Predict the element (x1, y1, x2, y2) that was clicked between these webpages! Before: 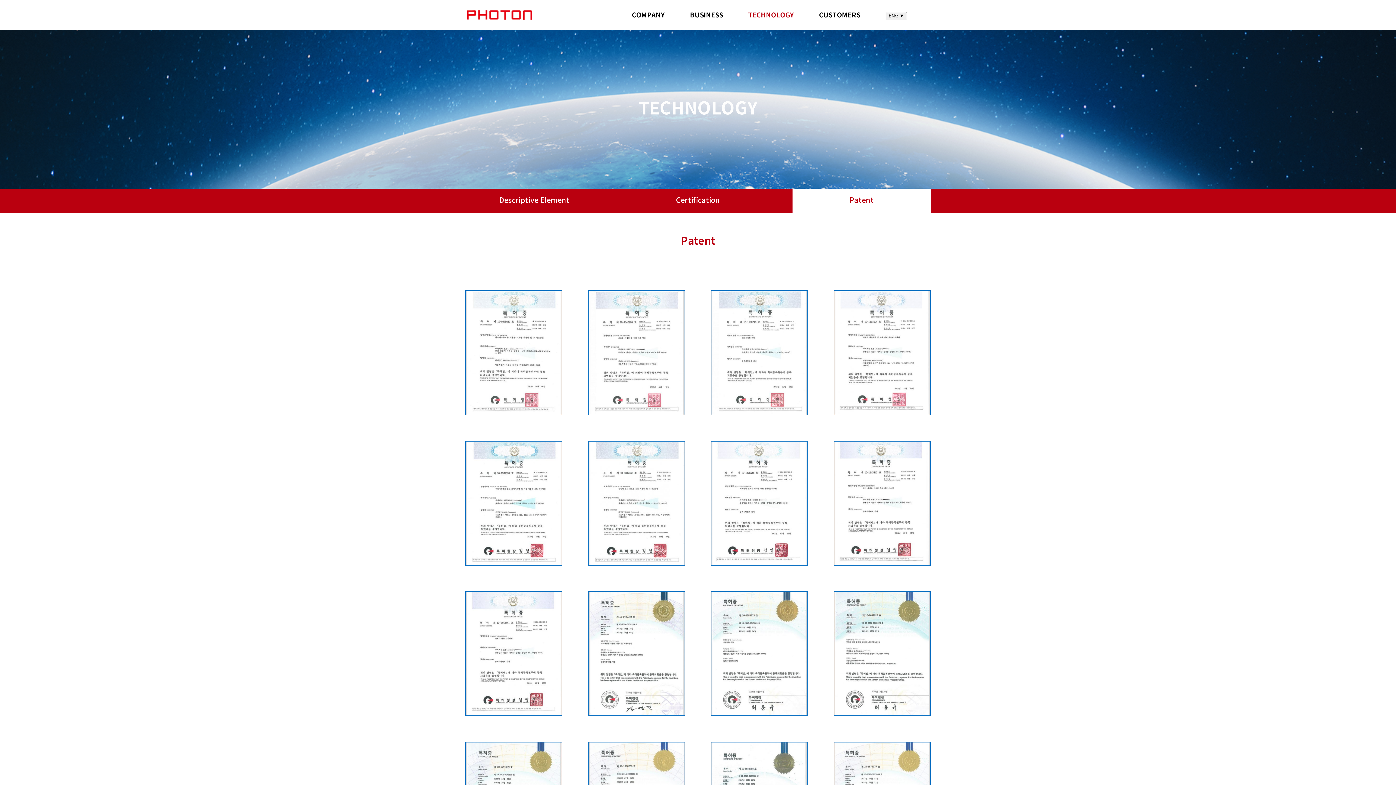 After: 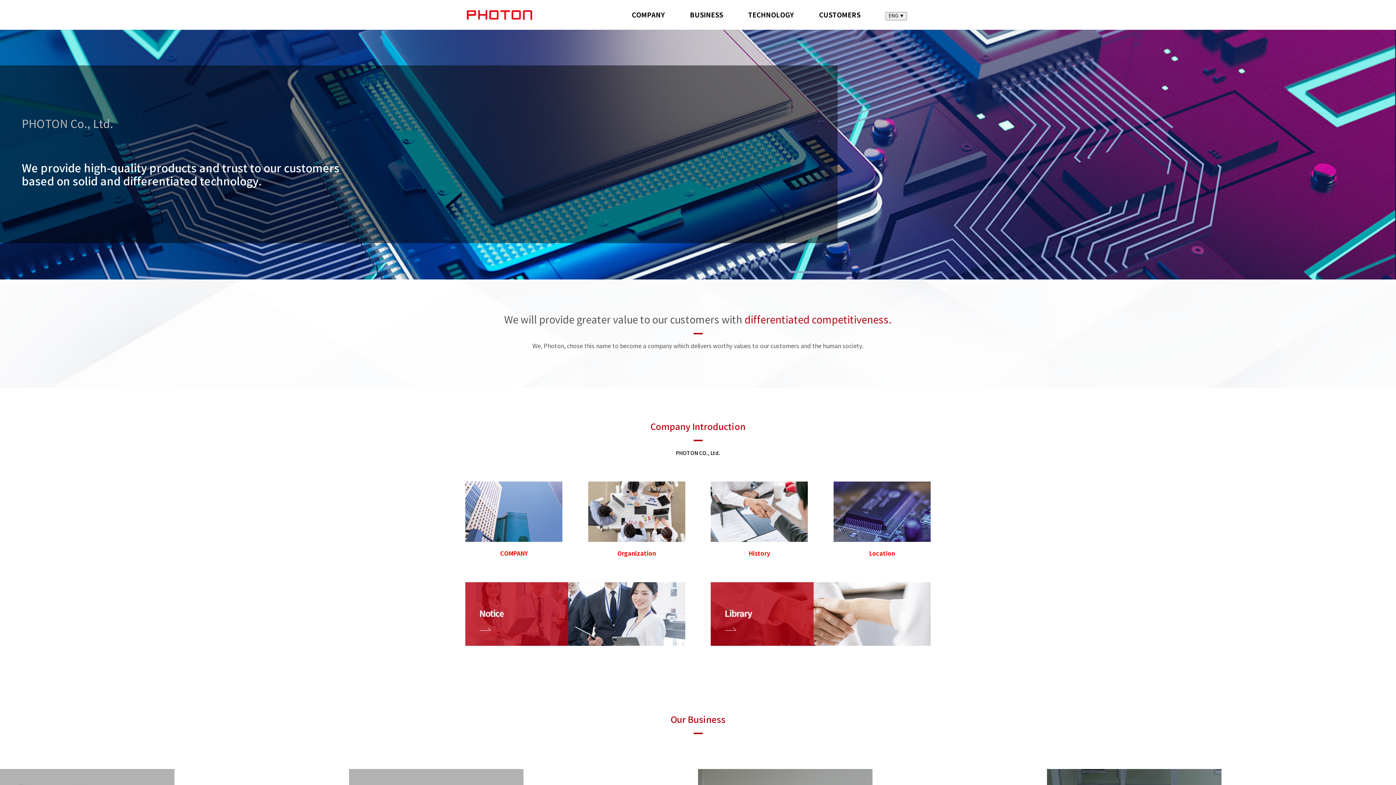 Action: label: ENG ▼ bbox: (885, 12, 907, 20)